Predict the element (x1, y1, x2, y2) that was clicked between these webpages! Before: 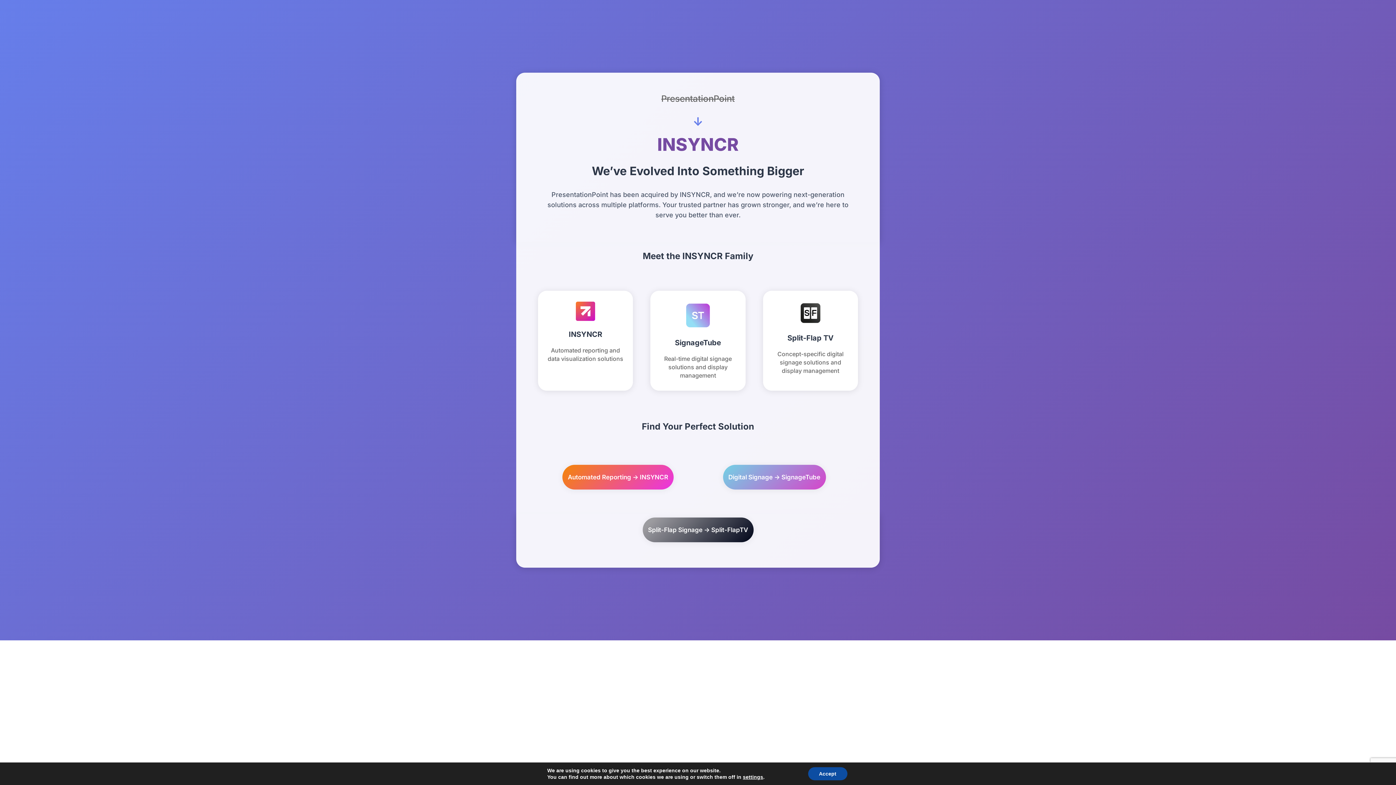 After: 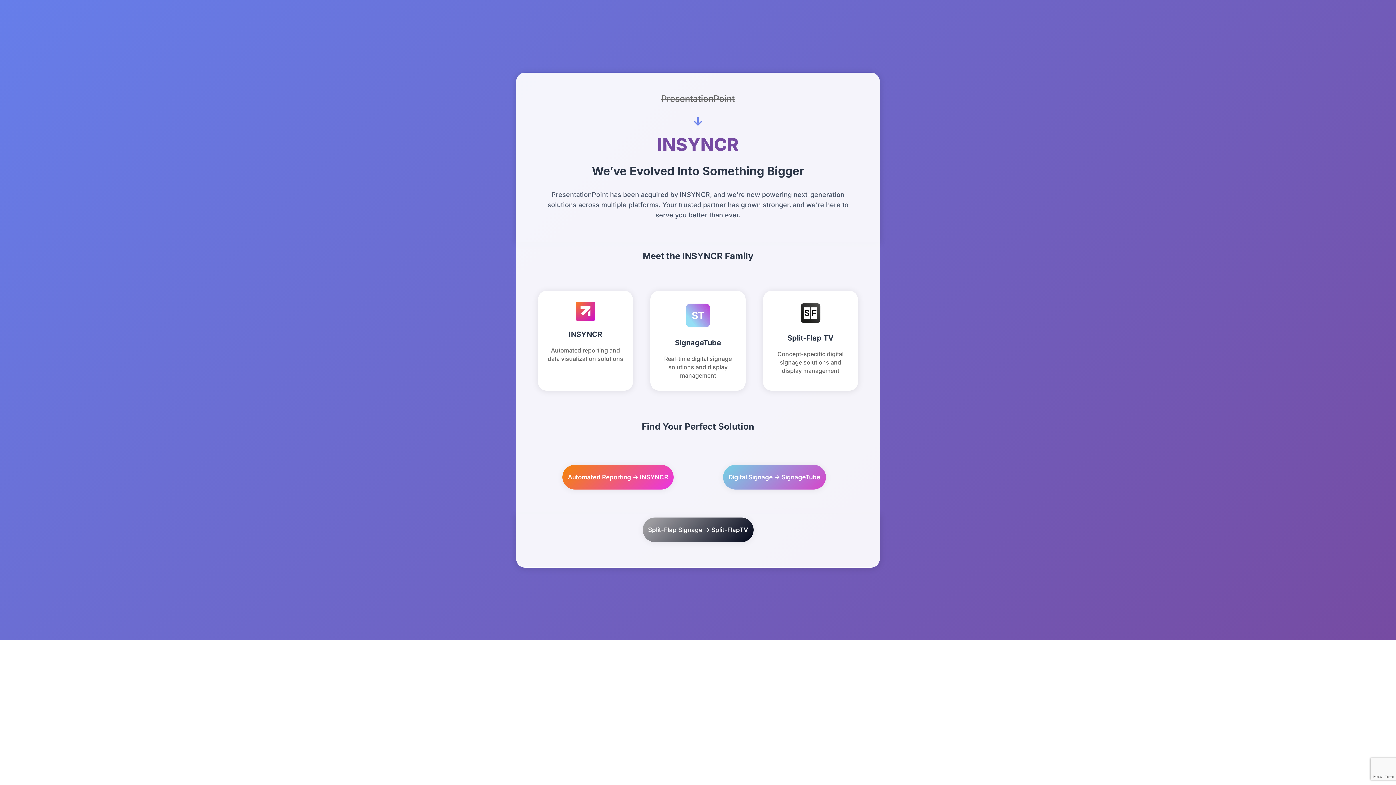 Action: label: Accept bbox: (808, 767, 847, 780)